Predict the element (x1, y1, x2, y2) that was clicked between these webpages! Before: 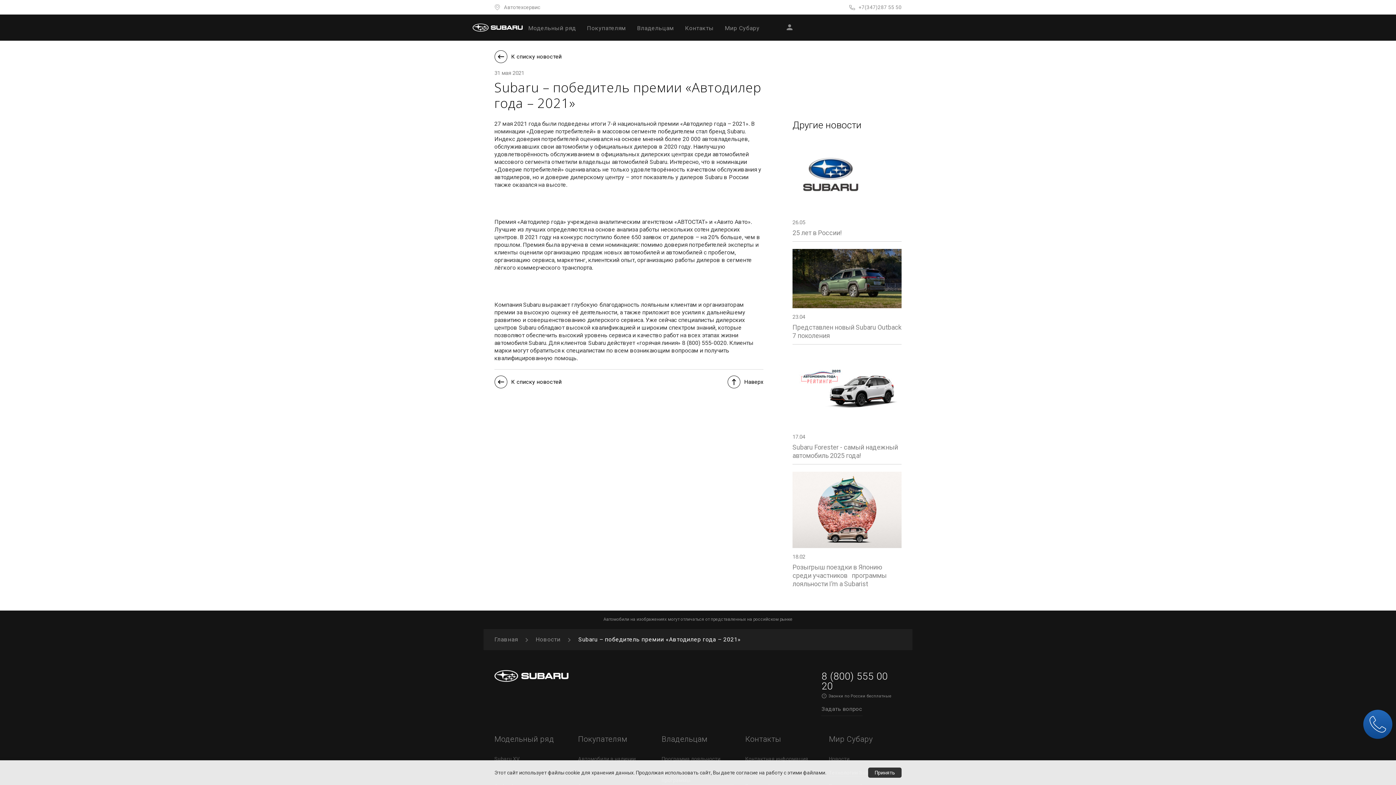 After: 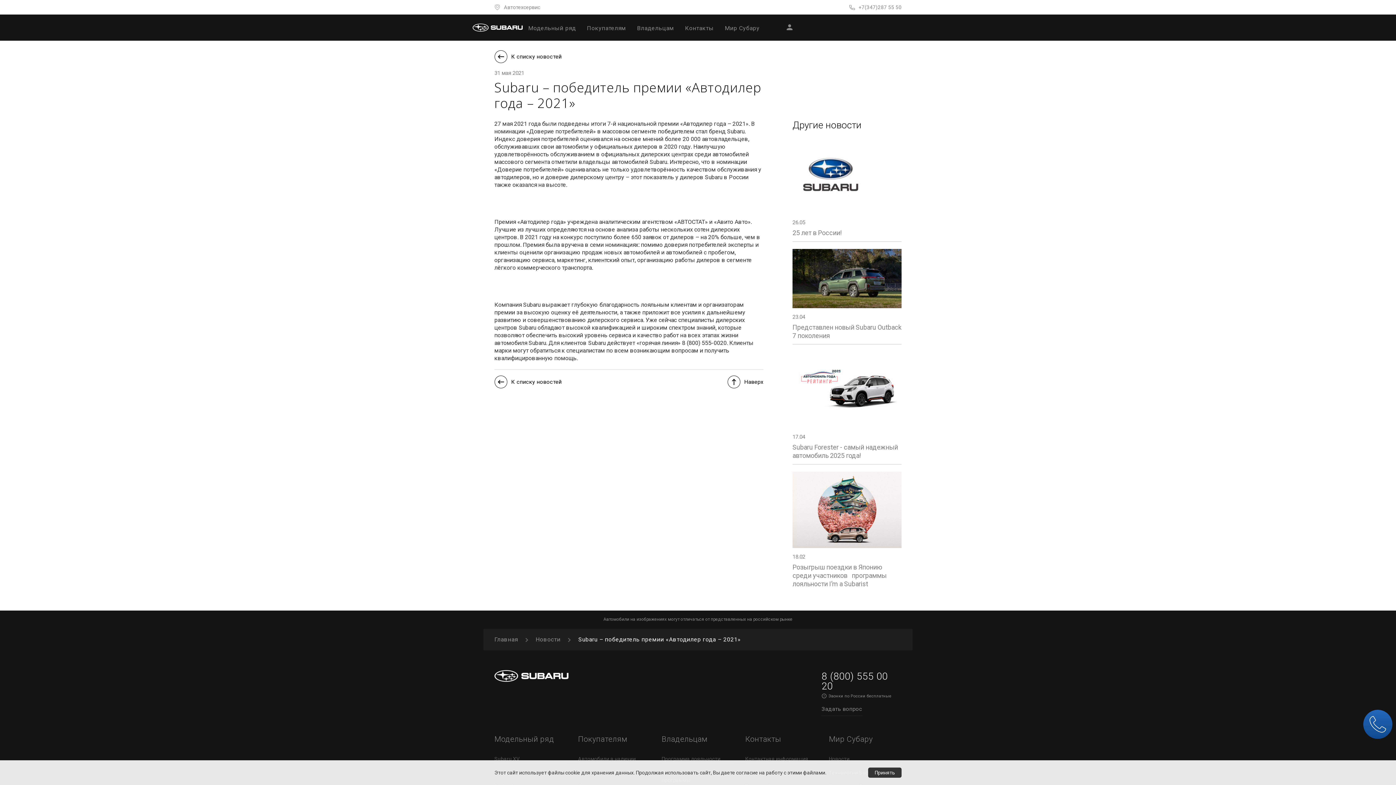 Action: bbox: (785, 22, 794, 33)